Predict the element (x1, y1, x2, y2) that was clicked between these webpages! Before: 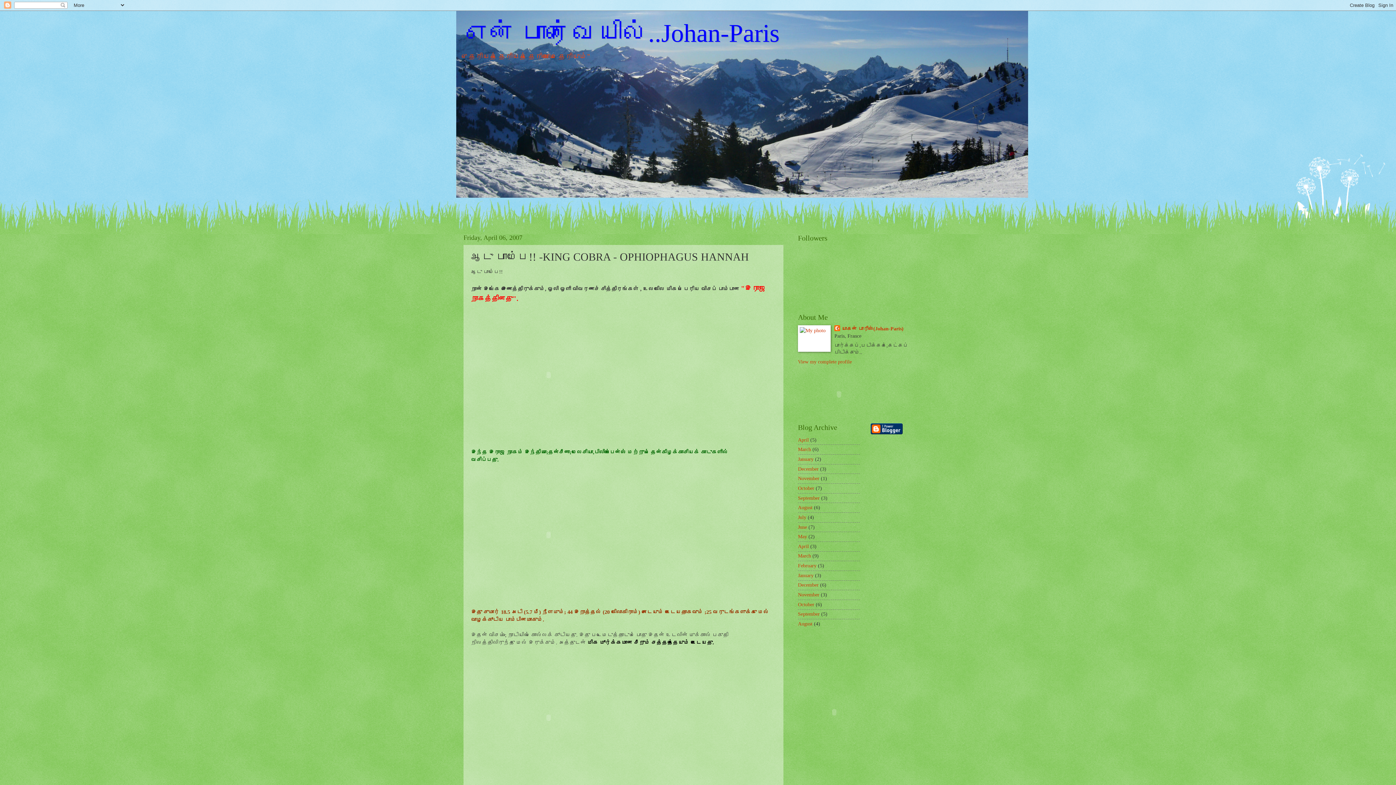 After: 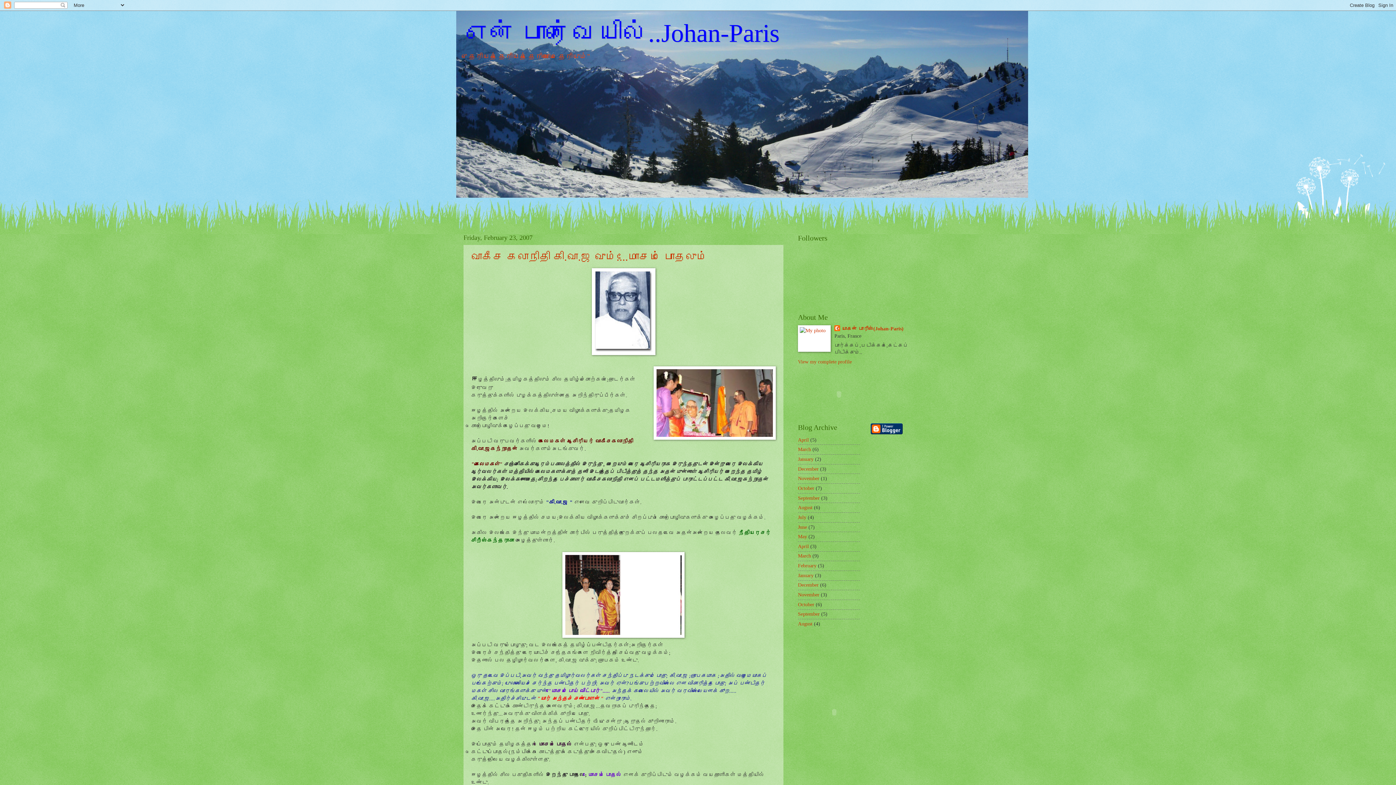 Action: label: February bbox: (798, 563, 816, 568)